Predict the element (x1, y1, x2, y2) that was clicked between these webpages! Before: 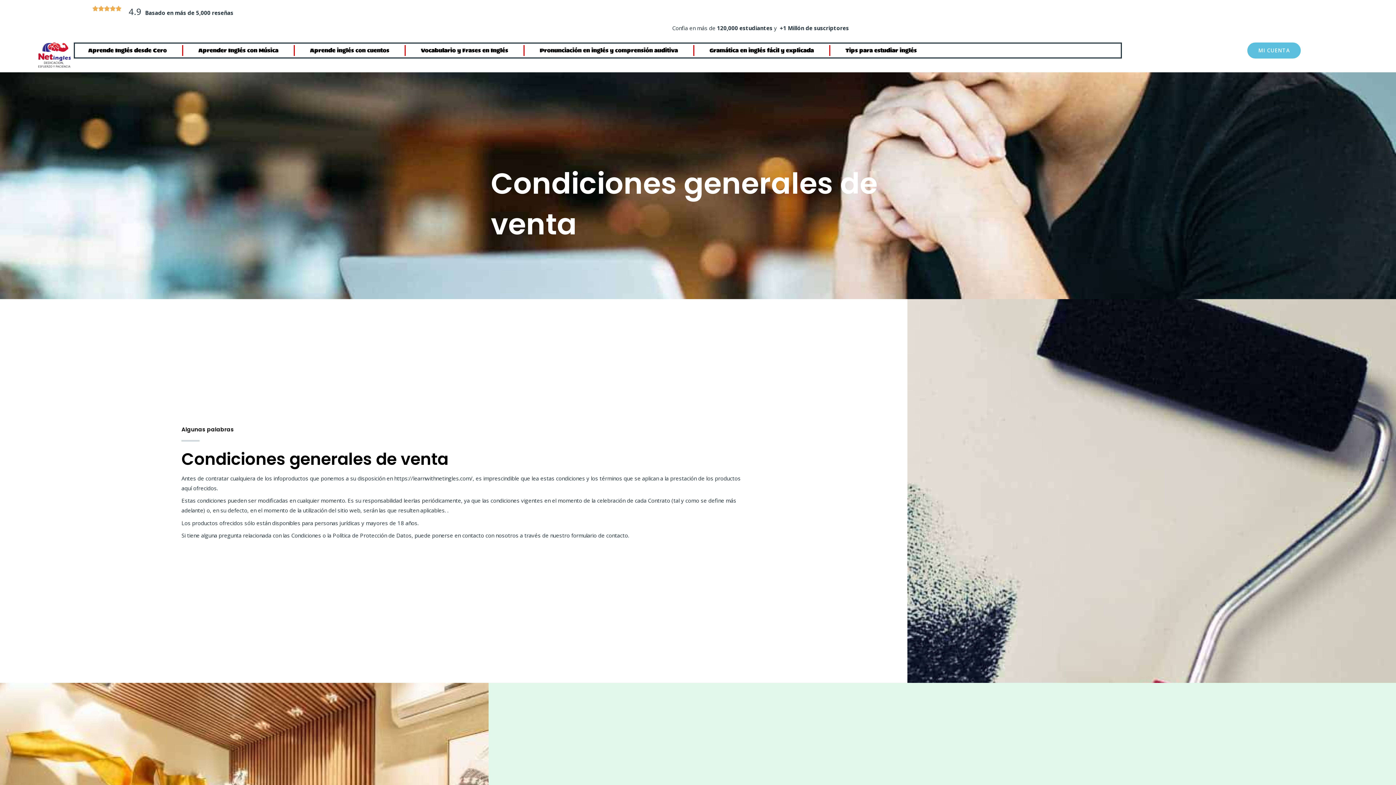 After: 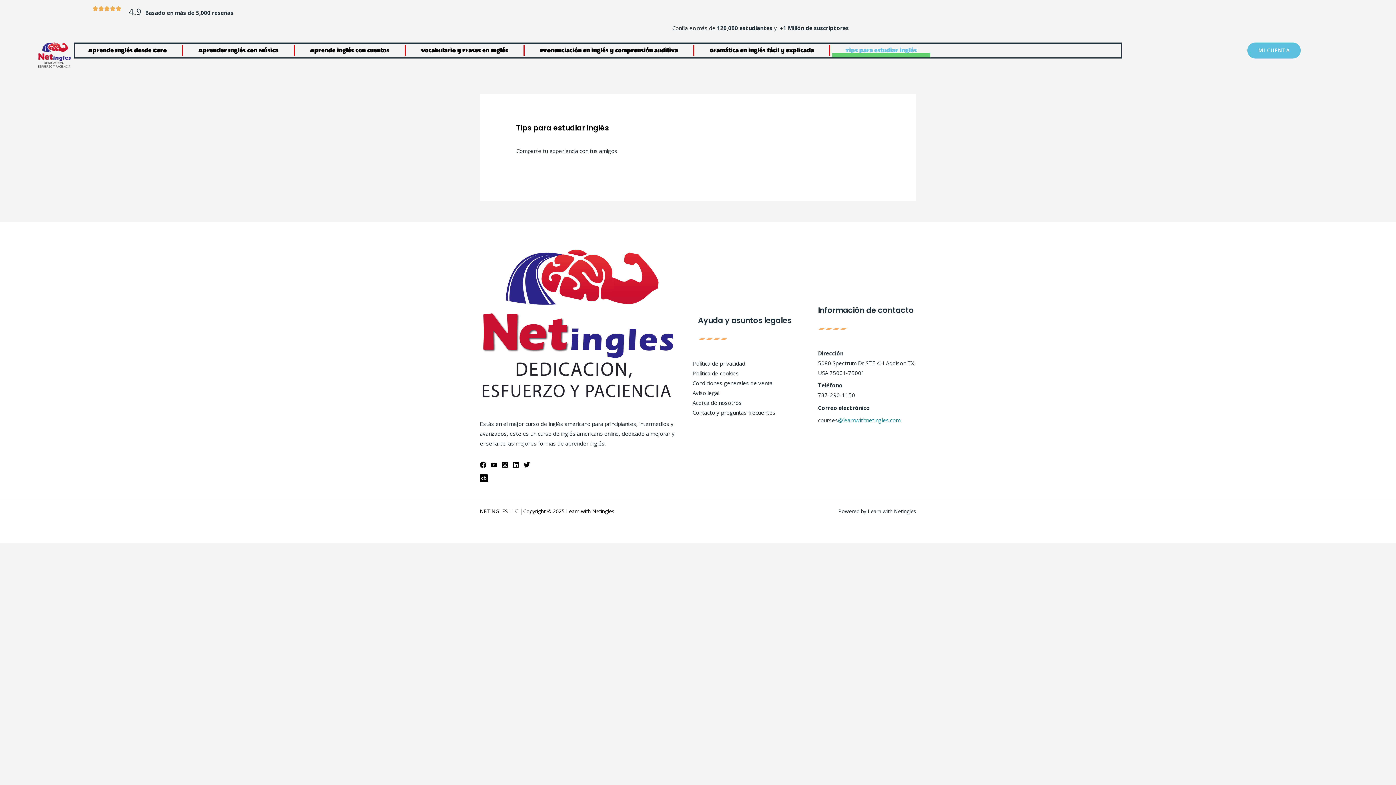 Action: label: Tips para estudiar inglés bbox: (832, 43, 930, 57)